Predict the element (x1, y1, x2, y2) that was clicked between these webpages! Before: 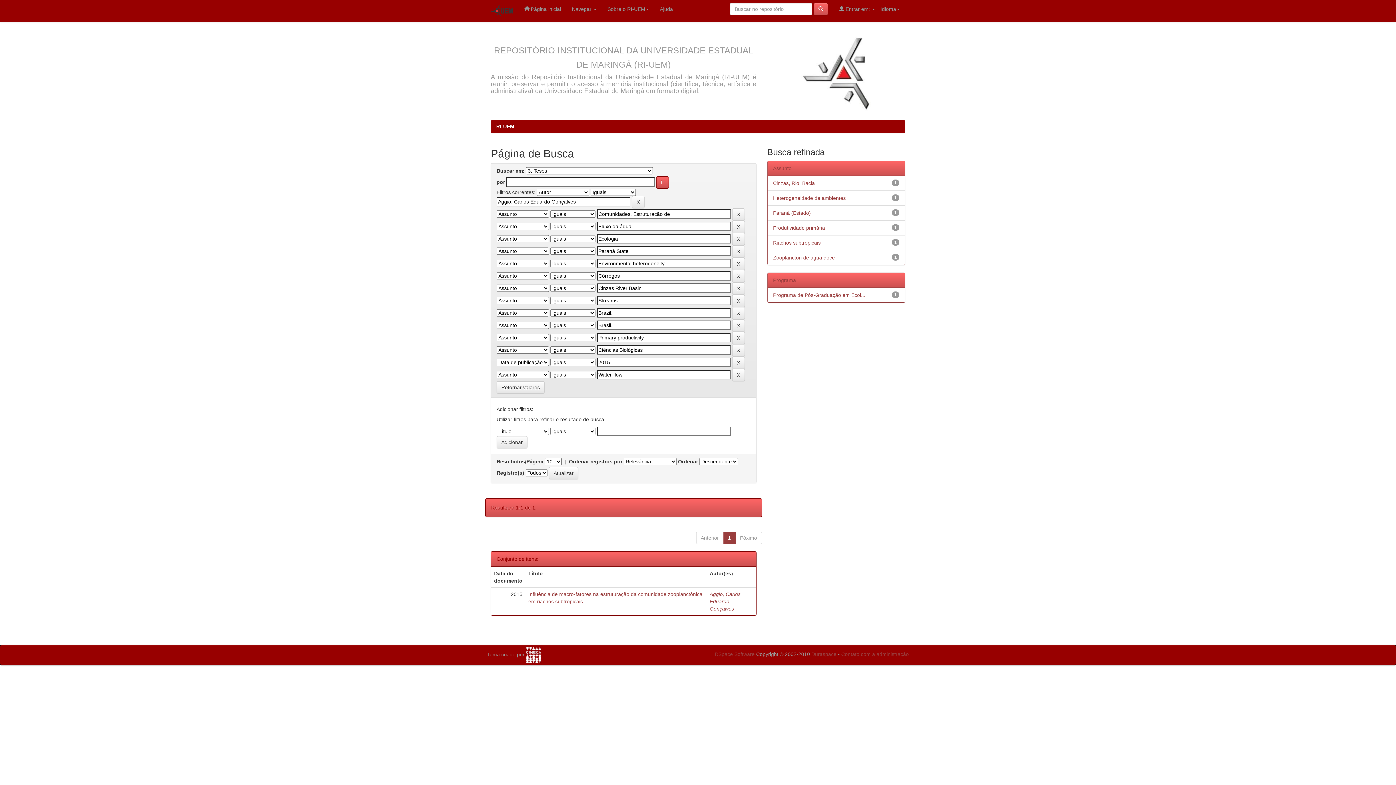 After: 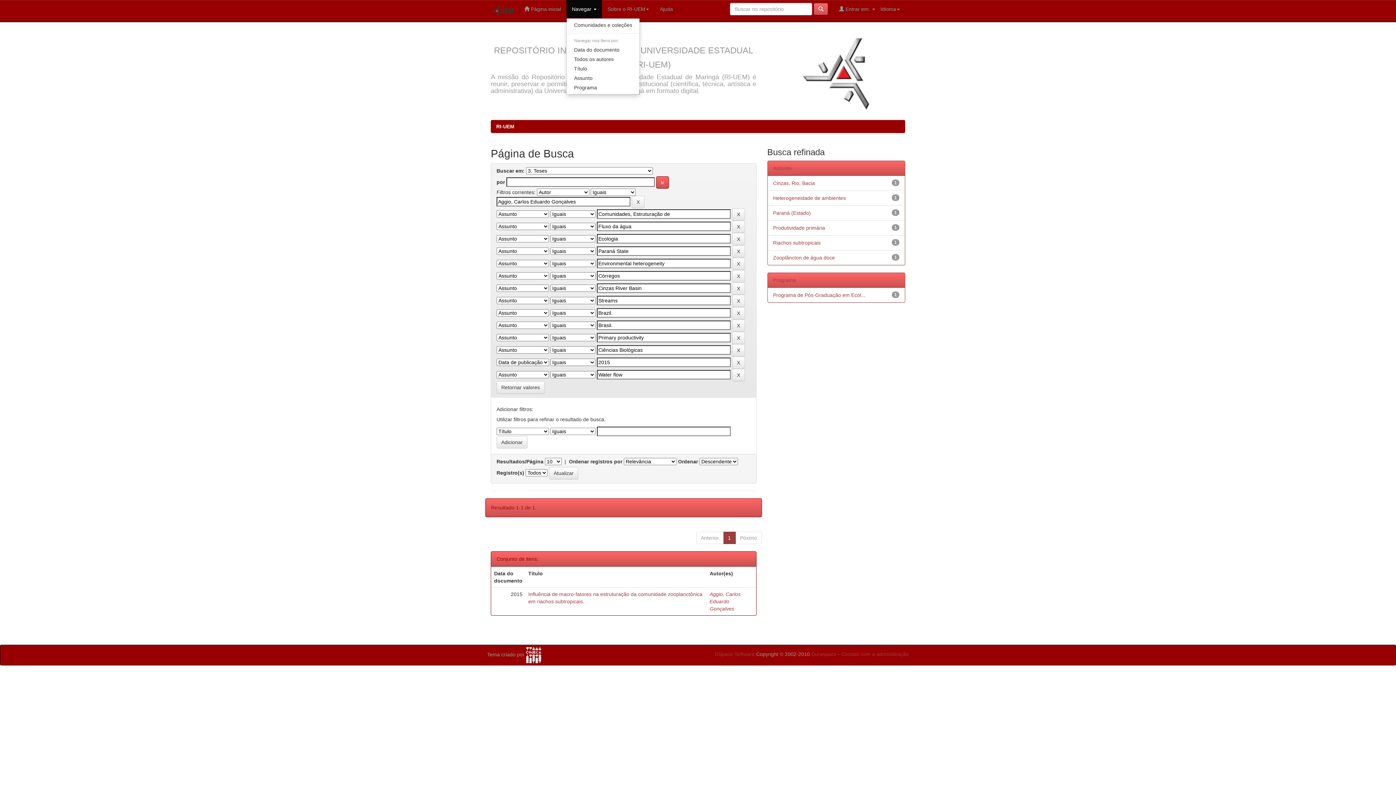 Action: bbox: (566, 0, 602, 18) label: Navegar 